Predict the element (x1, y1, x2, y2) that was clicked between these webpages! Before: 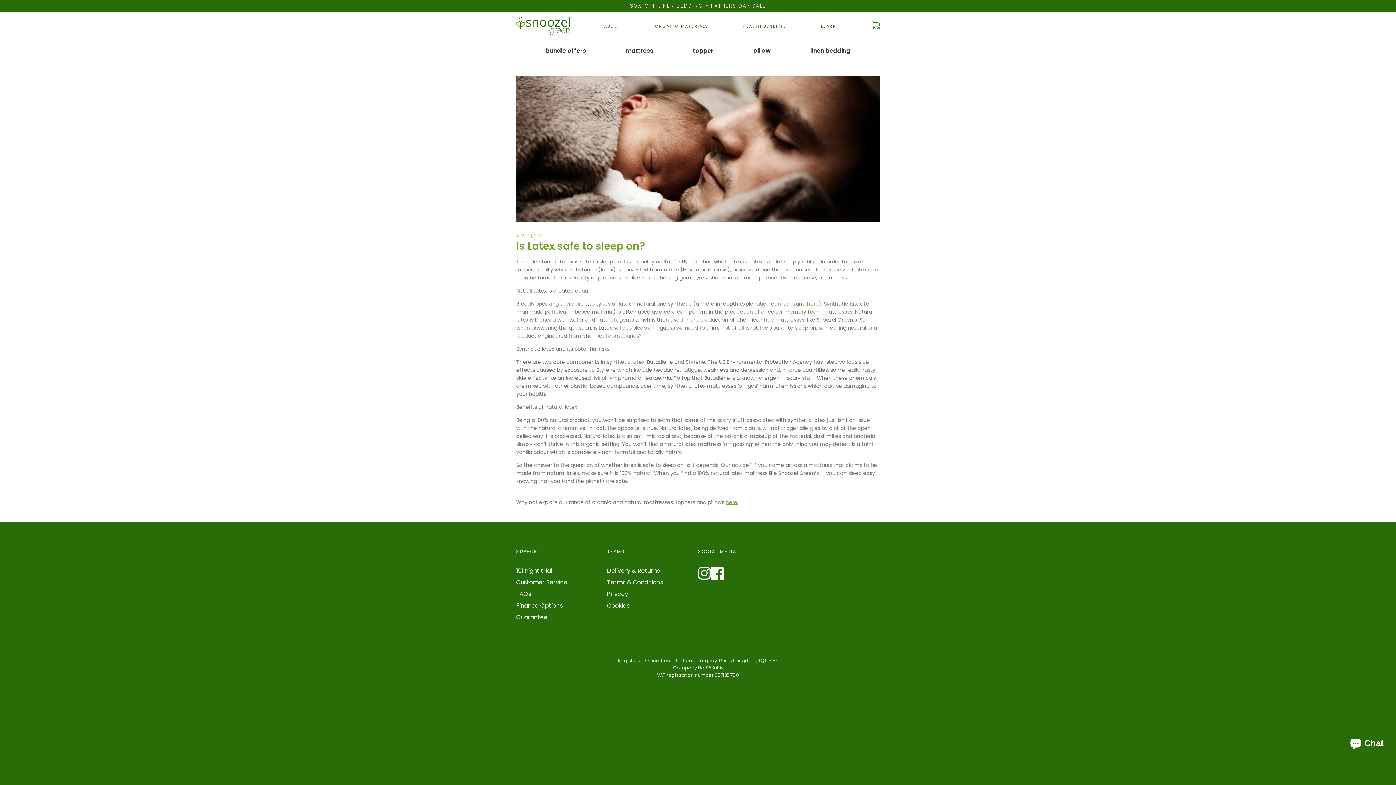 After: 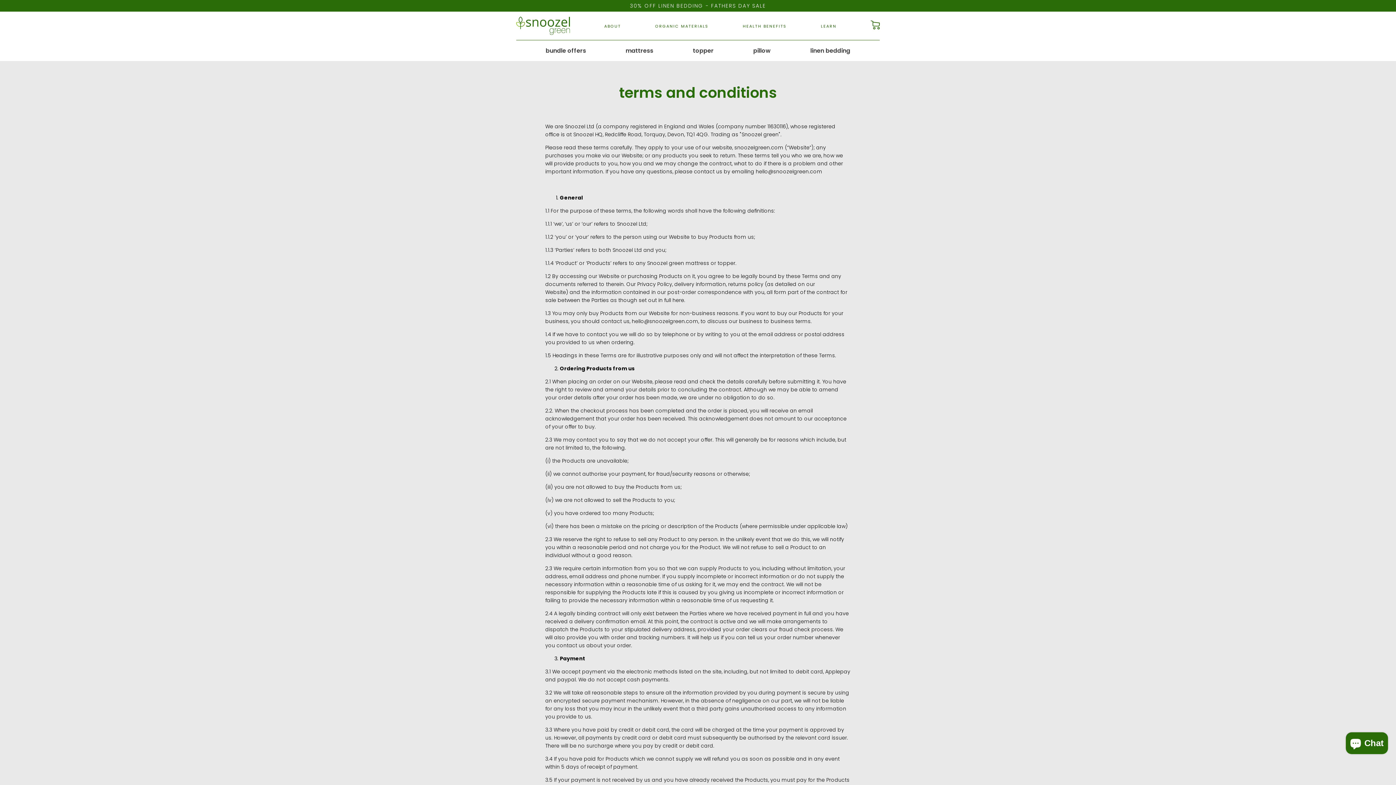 Action: bbox: (607, 578, 663, 588) label: Terms & Conditions